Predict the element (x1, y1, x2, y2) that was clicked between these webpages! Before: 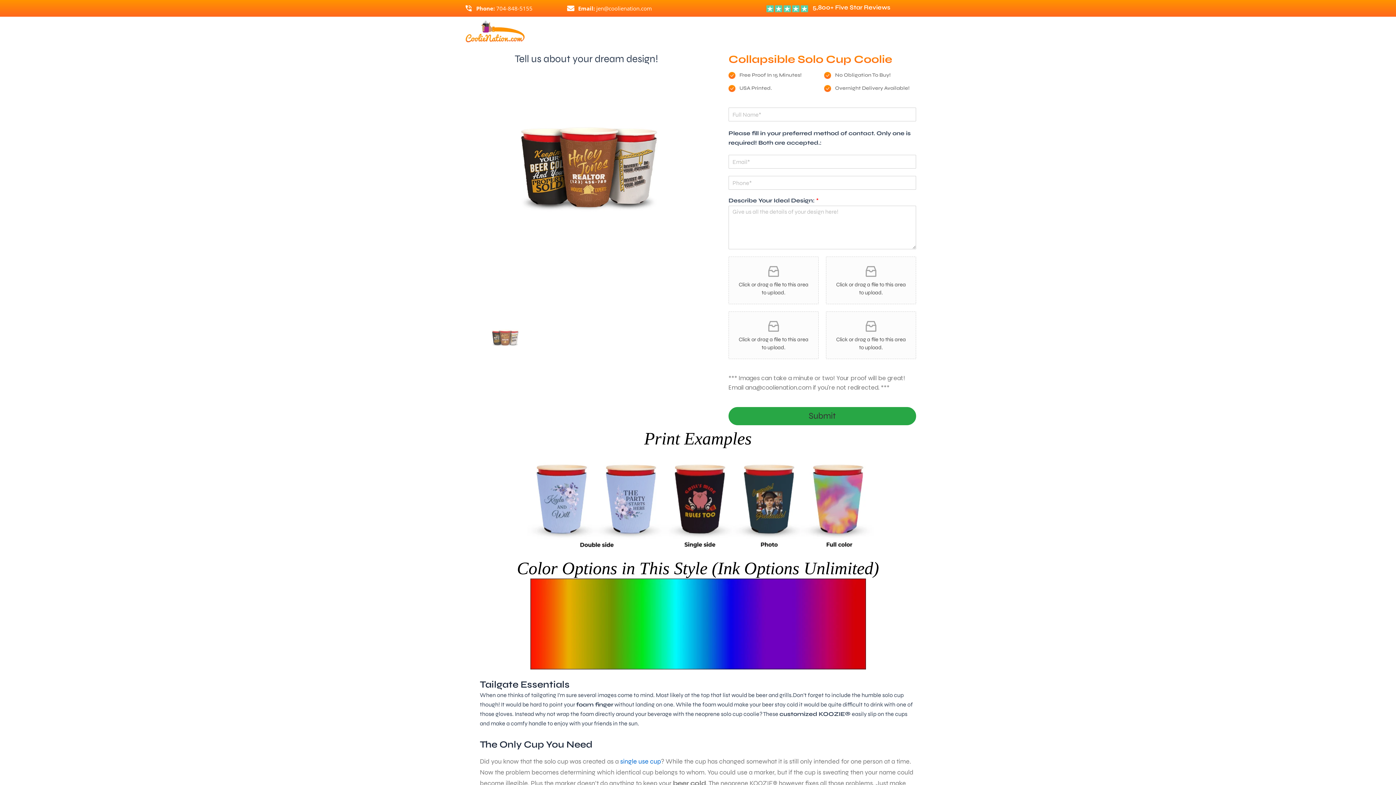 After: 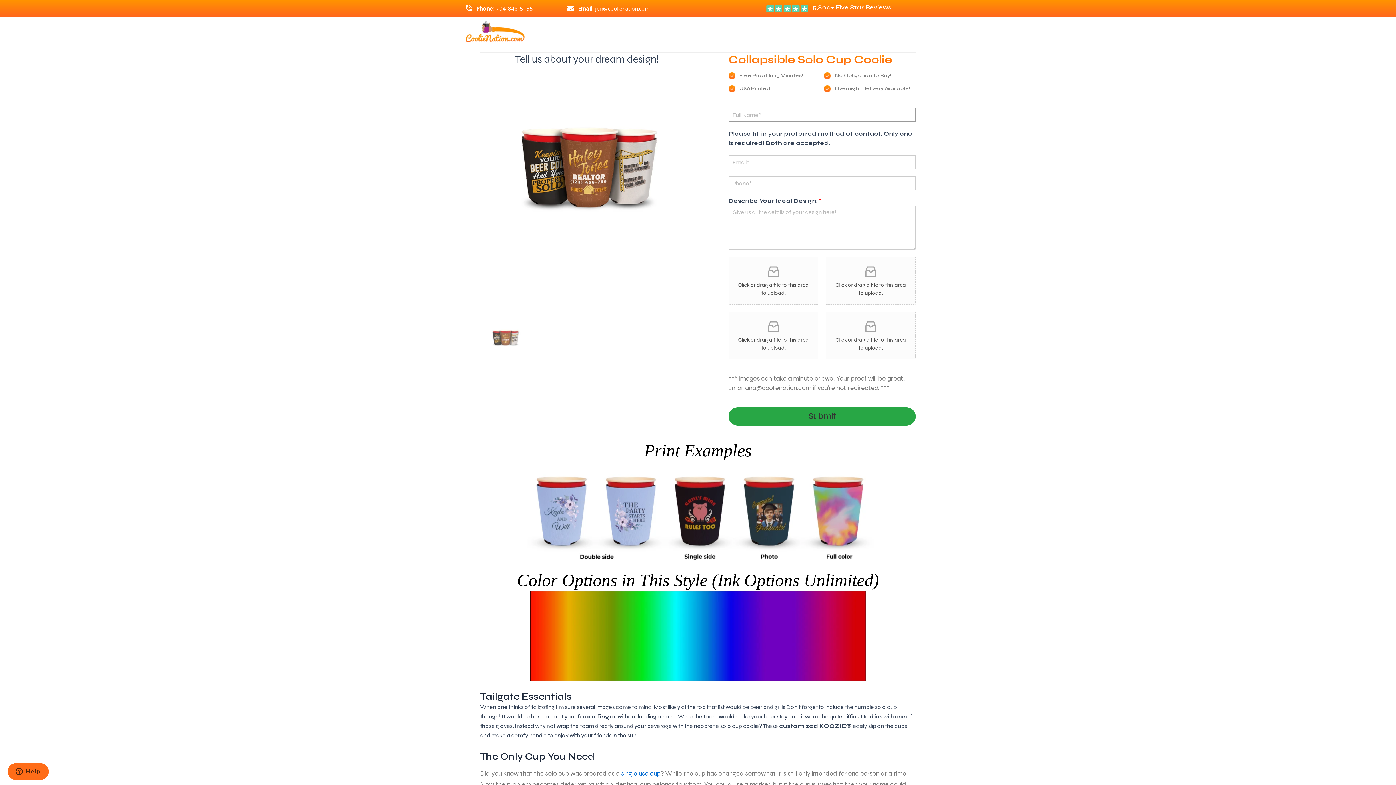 Action: label: Submit bbox: (728, 407, 916, 425)